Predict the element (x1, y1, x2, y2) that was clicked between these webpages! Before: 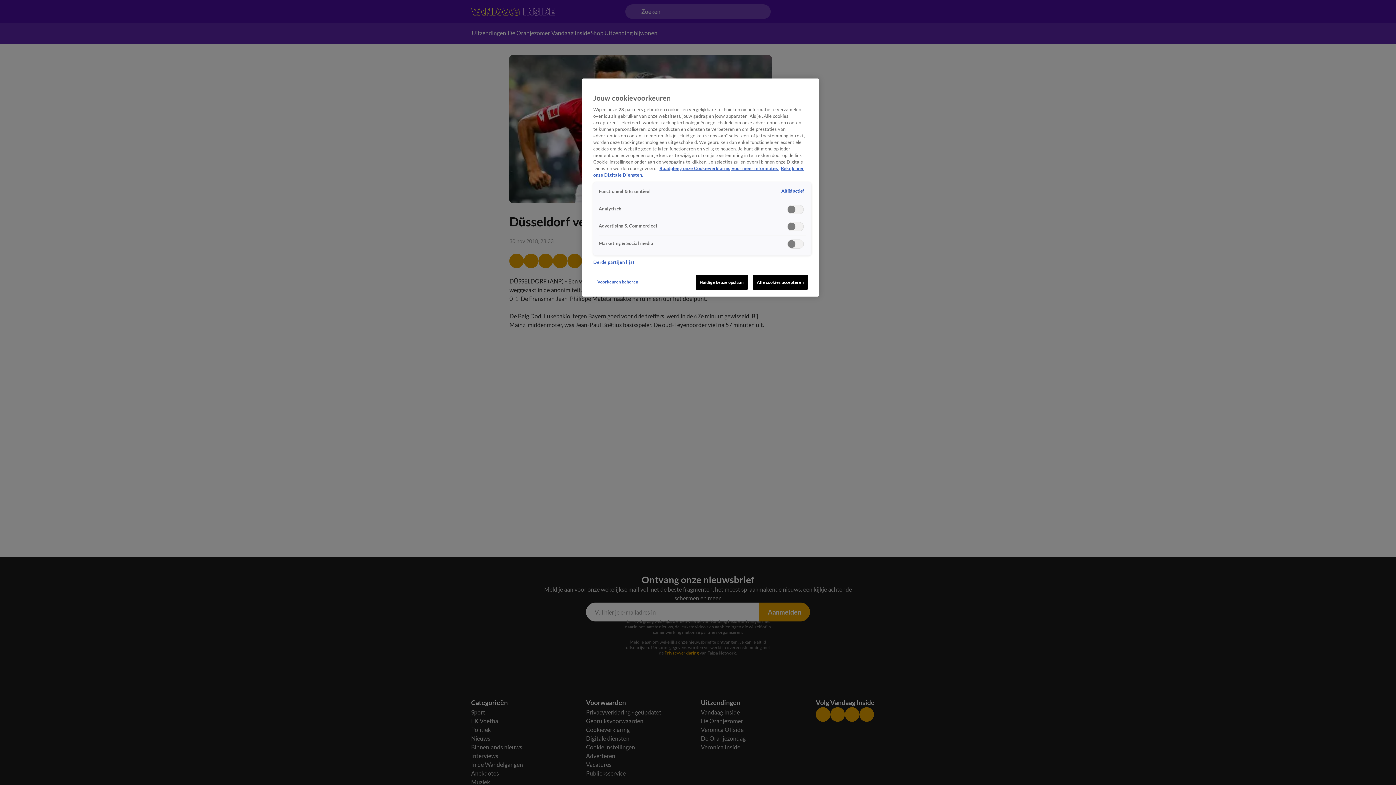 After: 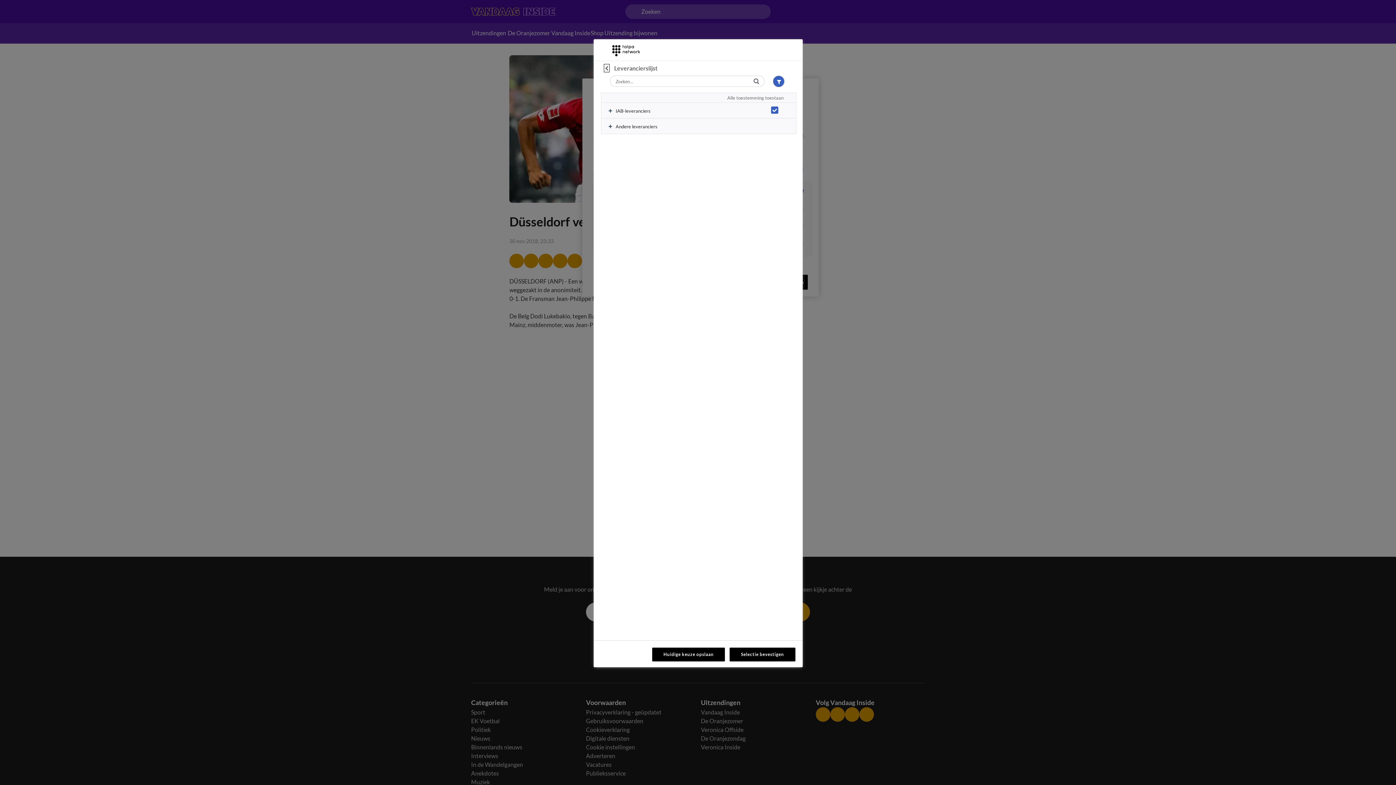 Action: bbox: (593, 259, 634, 265) label: Derde partijen lijst